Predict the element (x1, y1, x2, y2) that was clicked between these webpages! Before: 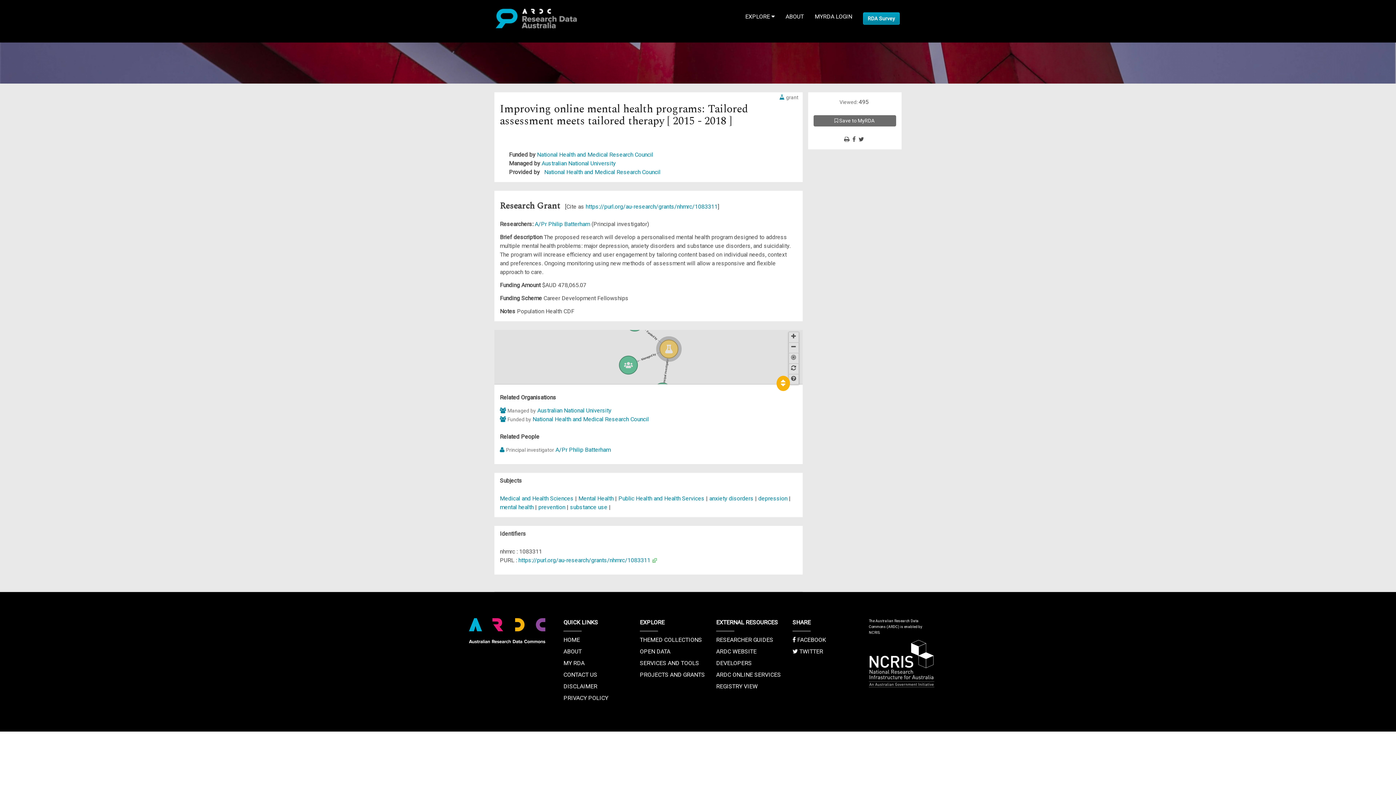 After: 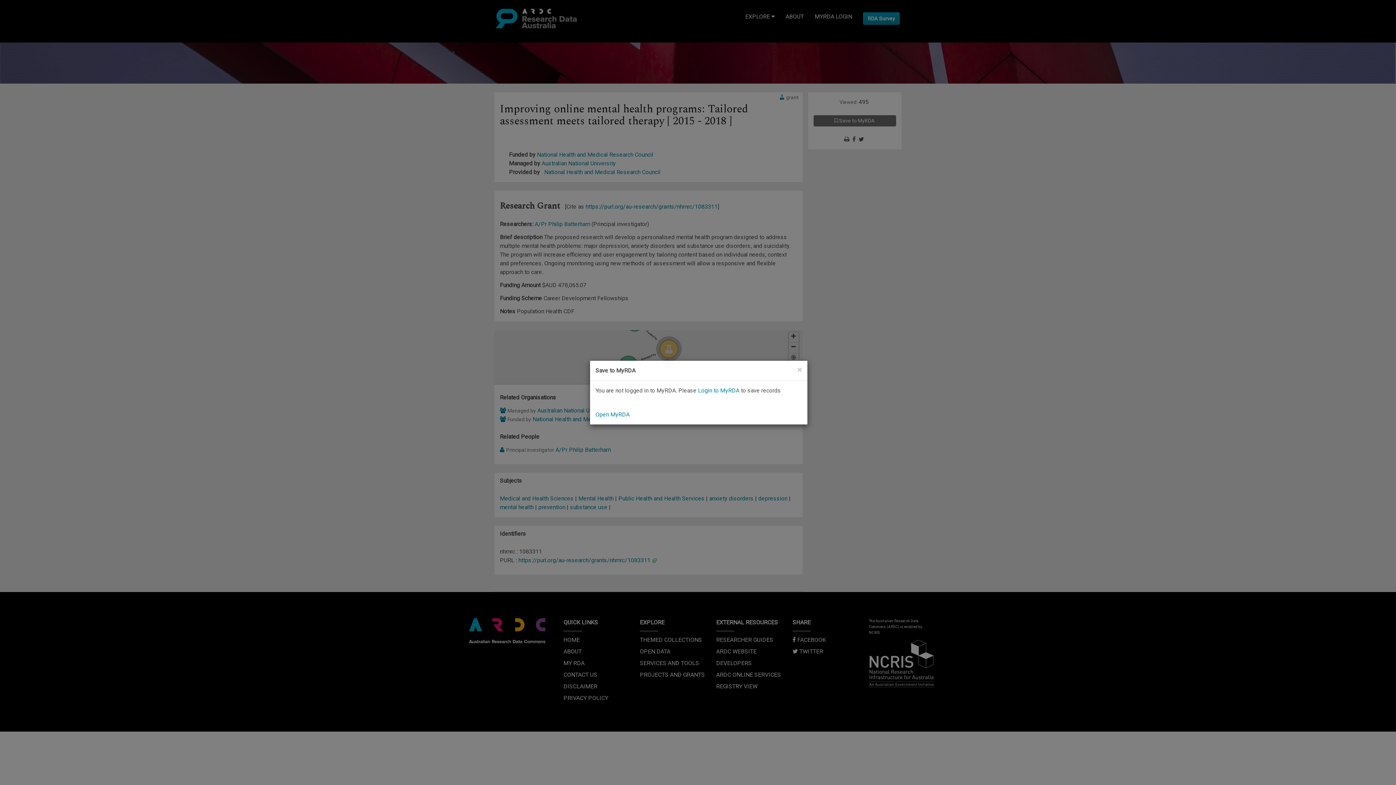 Action: bbox: (813, 115, 896, 126) label:  Save to MyRDA